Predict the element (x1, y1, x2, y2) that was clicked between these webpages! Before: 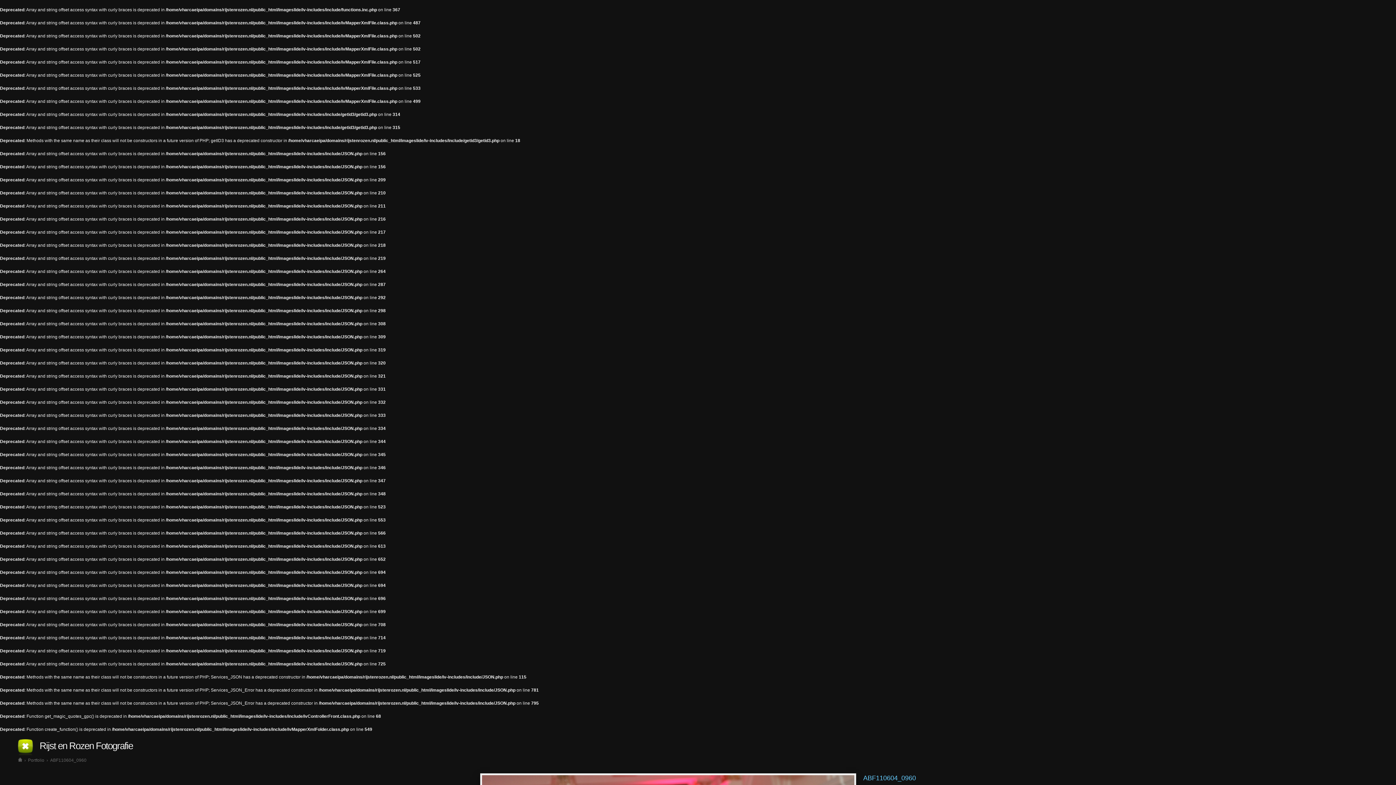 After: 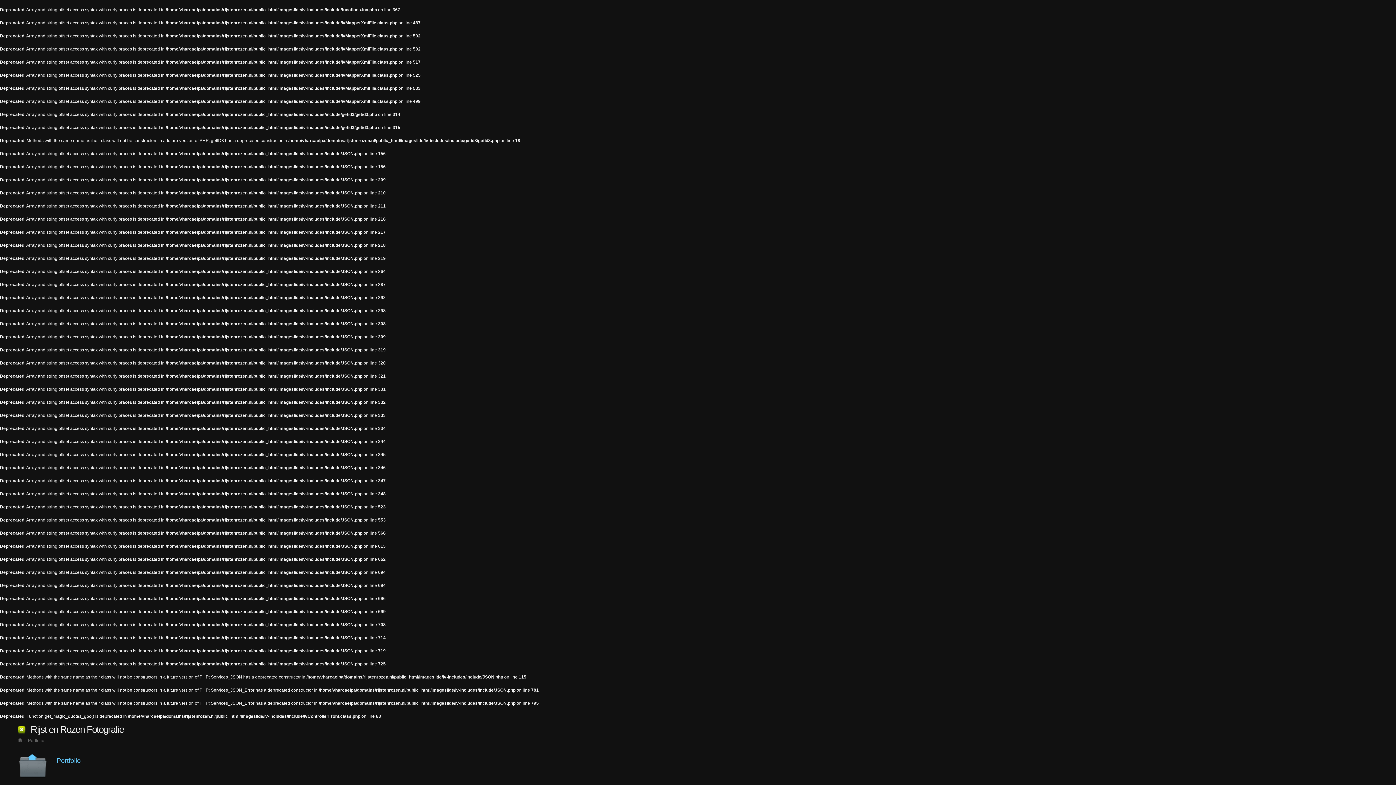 Action: bbox: (26, 758, 45, 763) label: Portfolio